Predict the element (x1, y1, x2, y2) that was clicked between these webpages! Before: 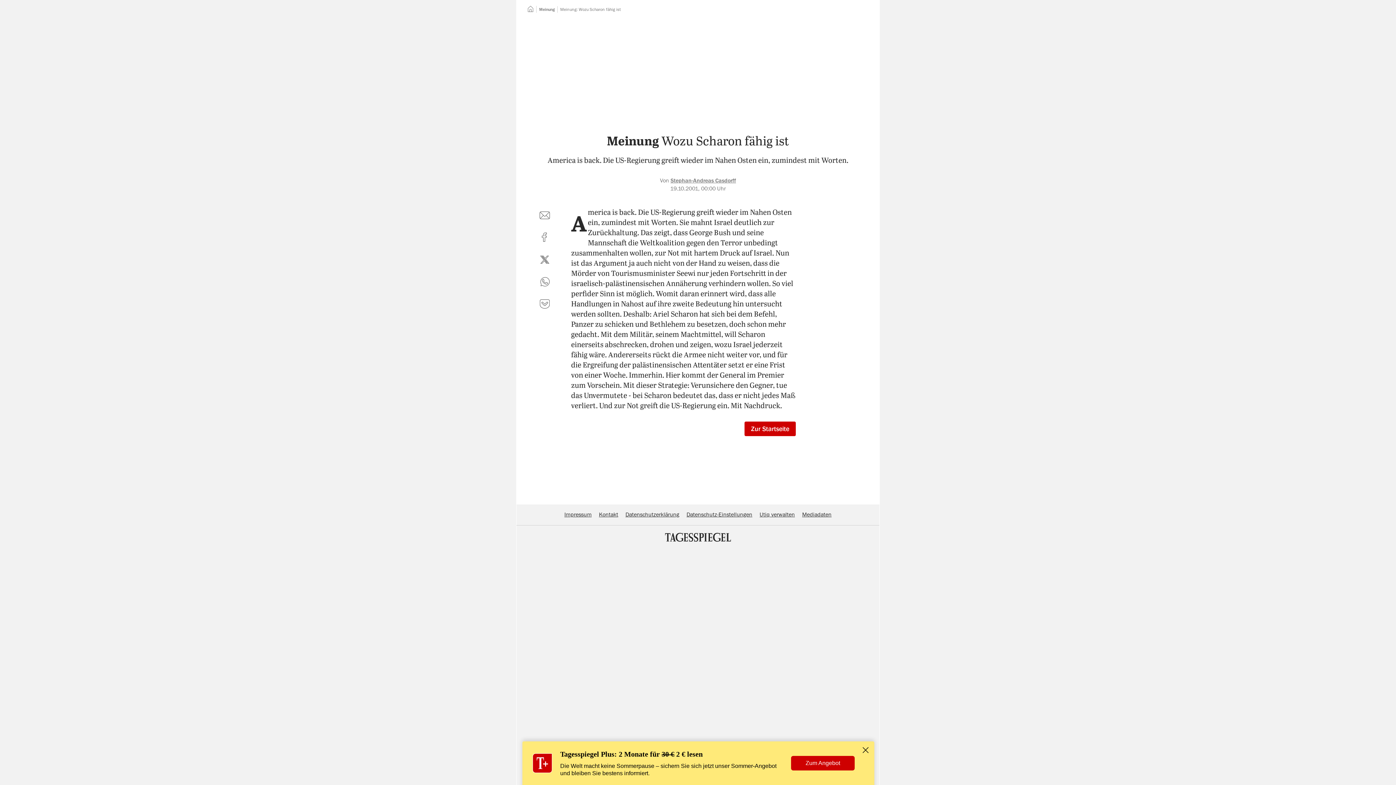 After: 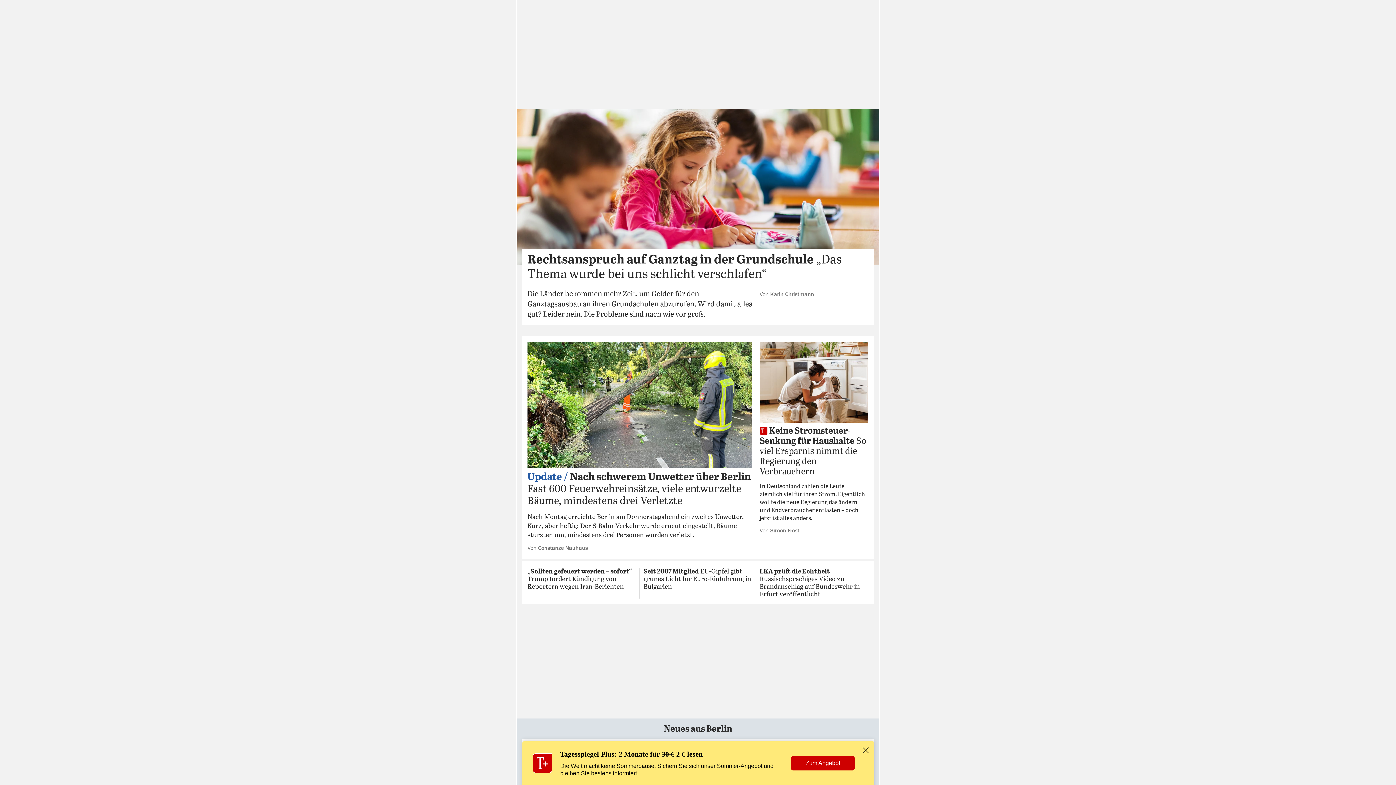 Action: label: Zur Startseite bbox: (744, 421, 796, 436)